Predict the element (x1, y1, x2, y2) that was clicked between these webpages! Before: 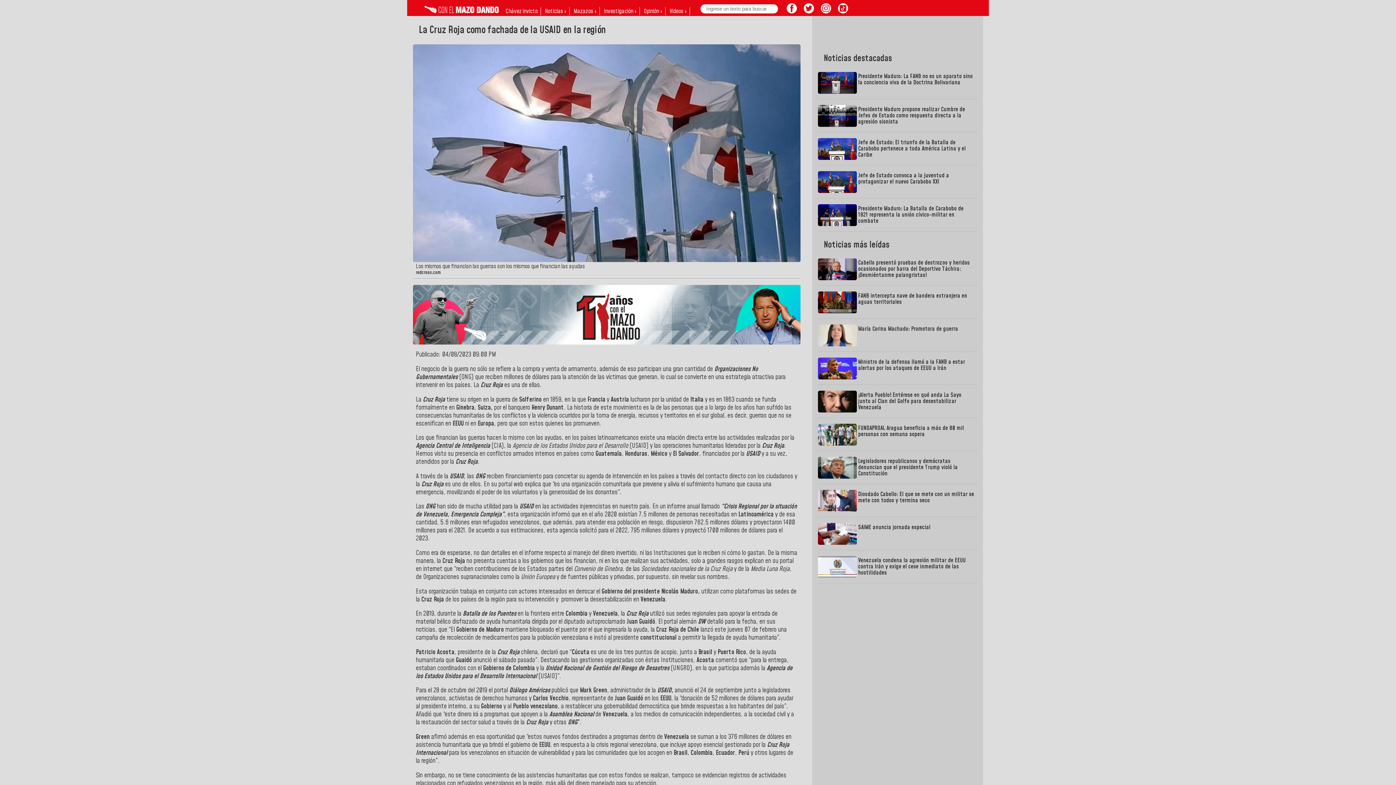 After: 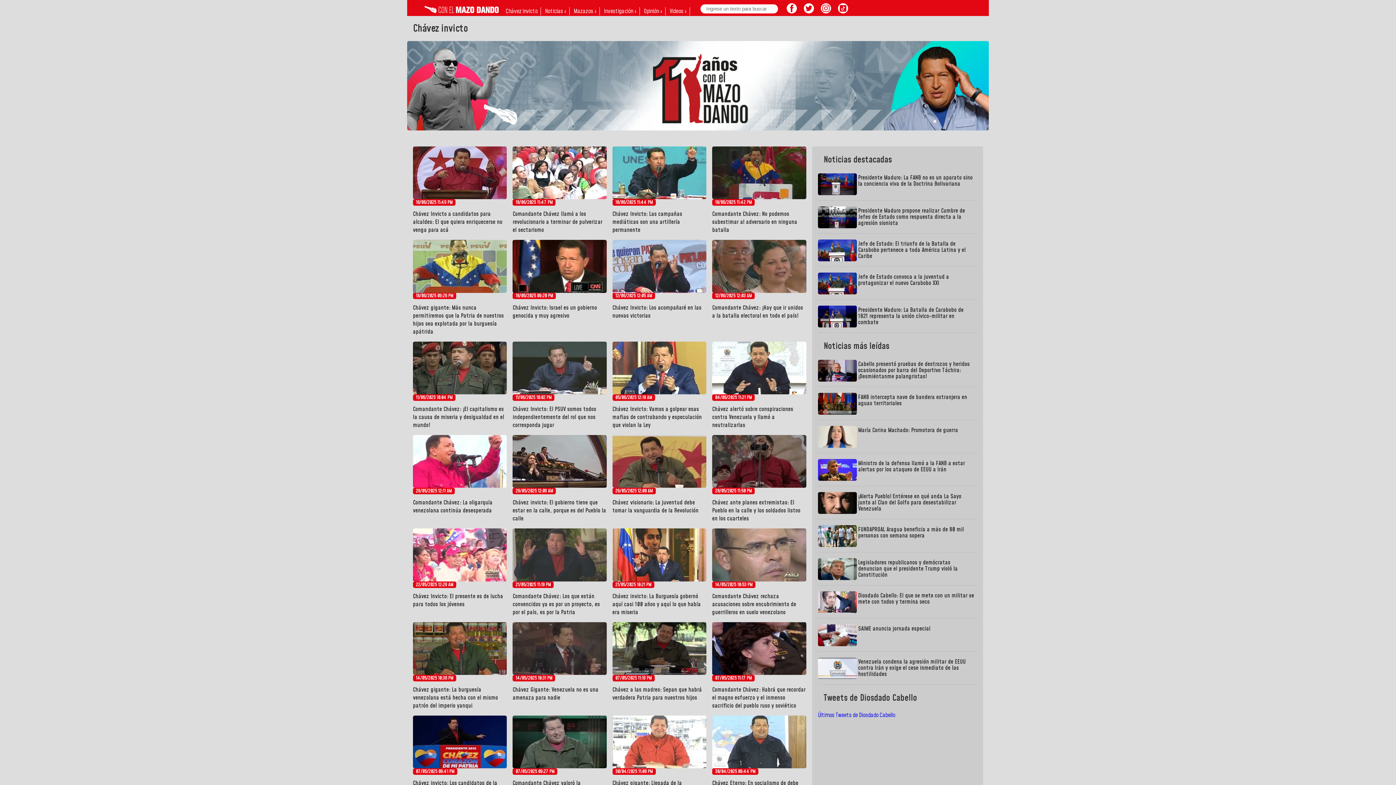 Action: bbox: (505, 7, 537, 15) label: Chávez invicto